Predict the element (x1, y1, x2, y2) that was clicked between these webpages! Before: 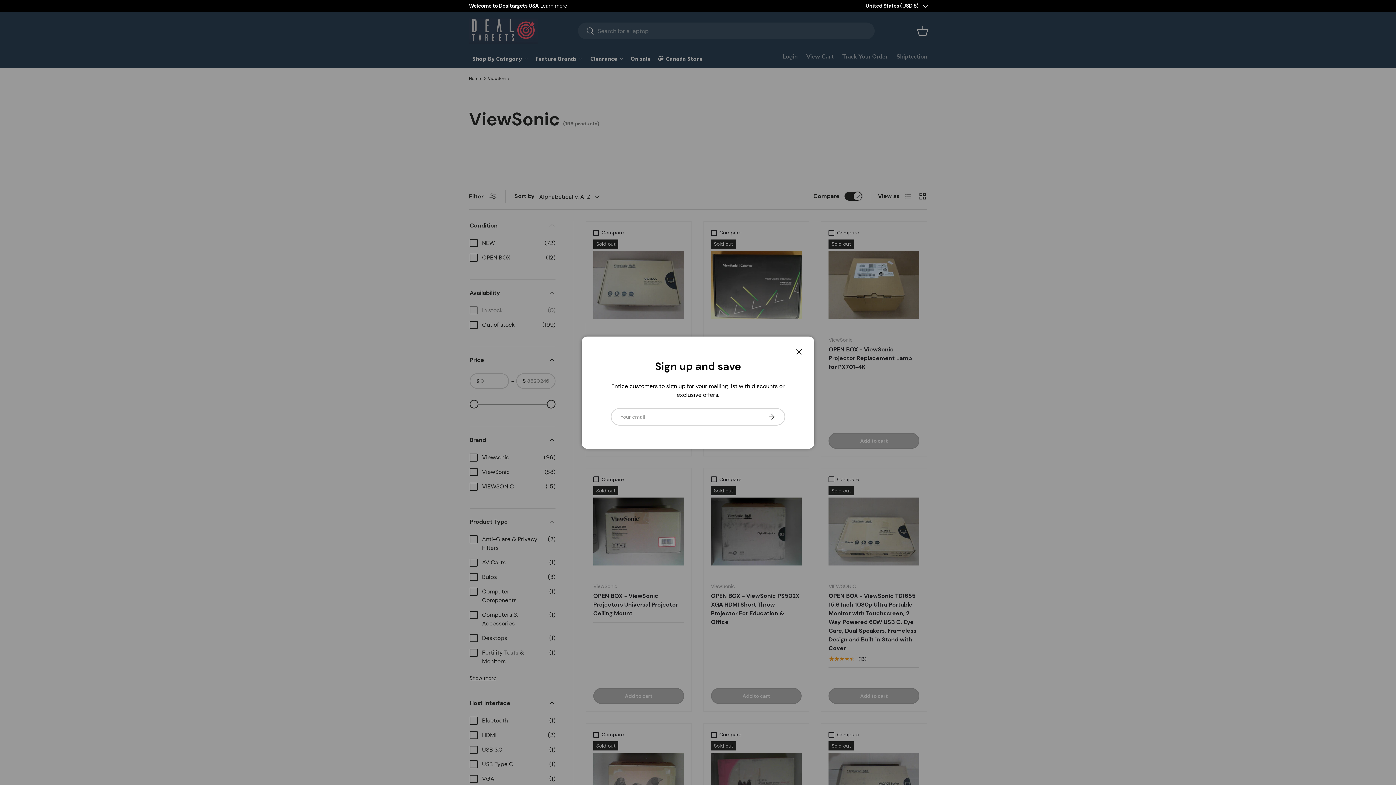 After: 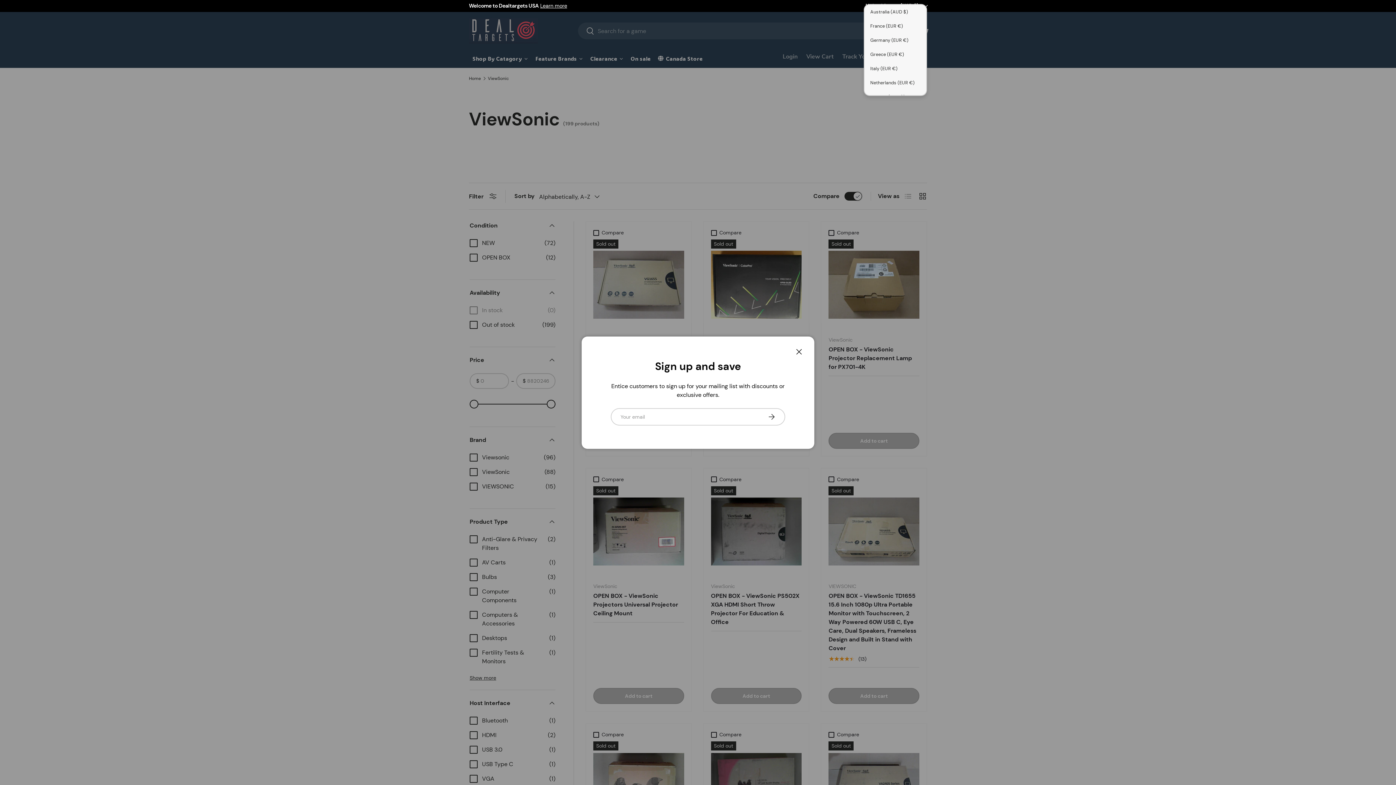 Action: label: United States (USD $) bbox: (865, 2, 927, 9)